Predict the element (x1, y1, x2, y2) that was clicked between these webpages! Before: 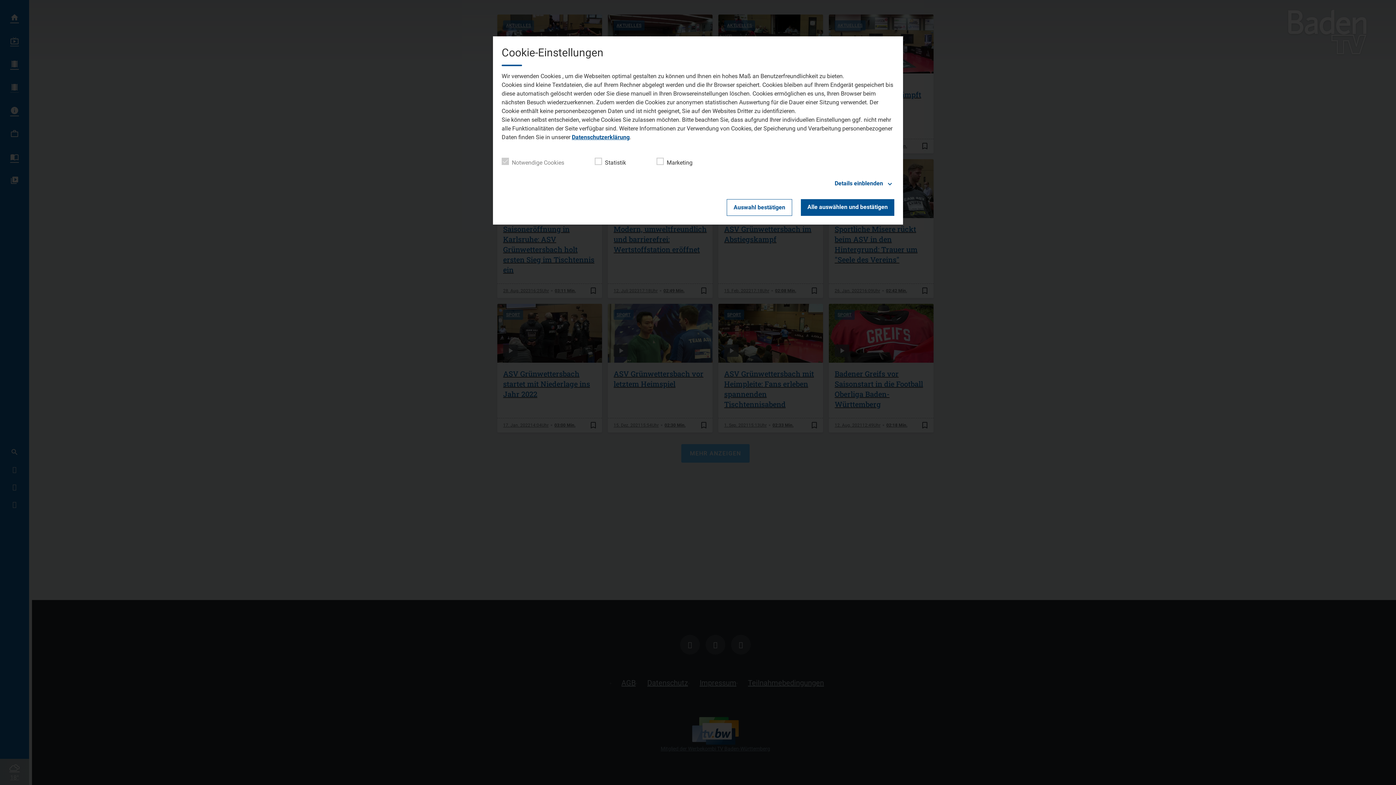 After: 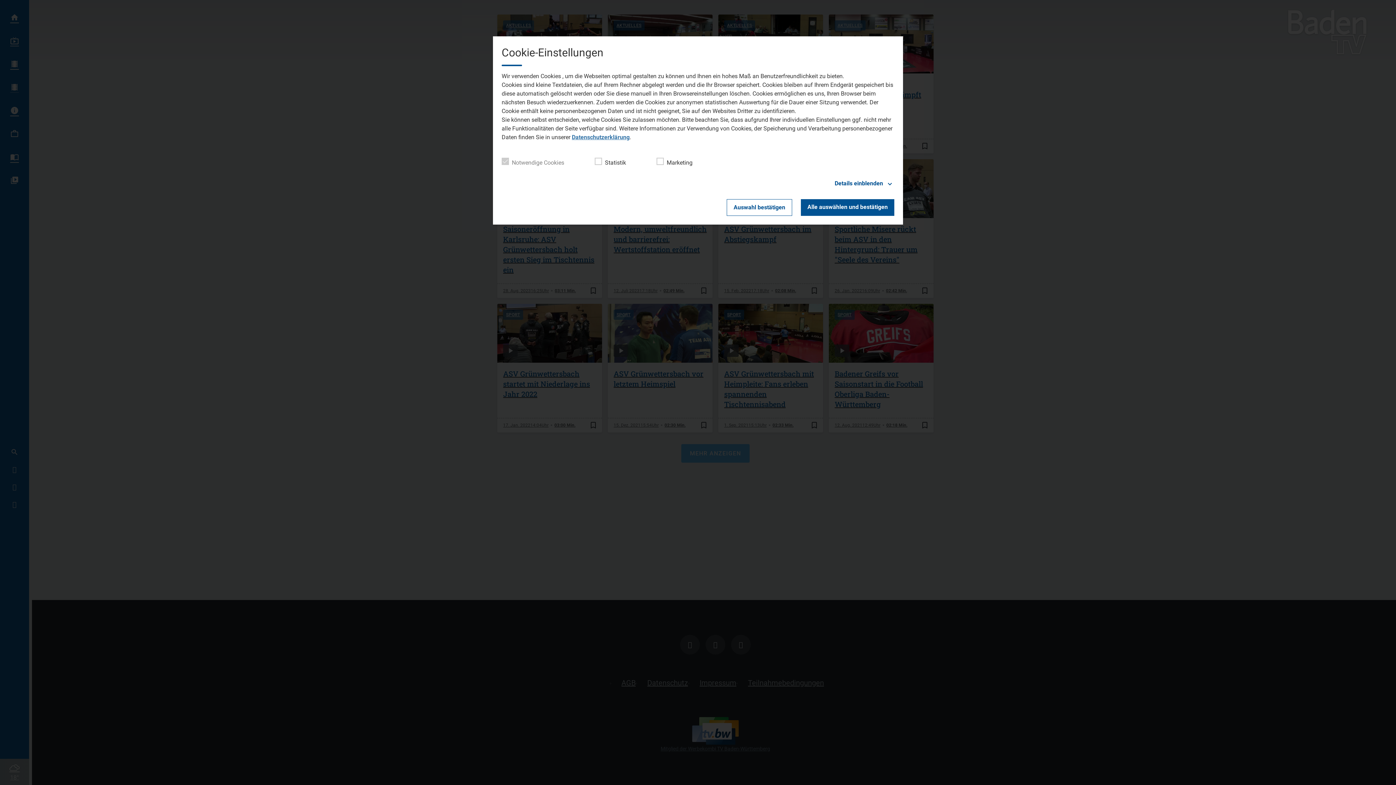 Action: bbox: (572, 133, 629, 140) label: Datenschutzerklärung